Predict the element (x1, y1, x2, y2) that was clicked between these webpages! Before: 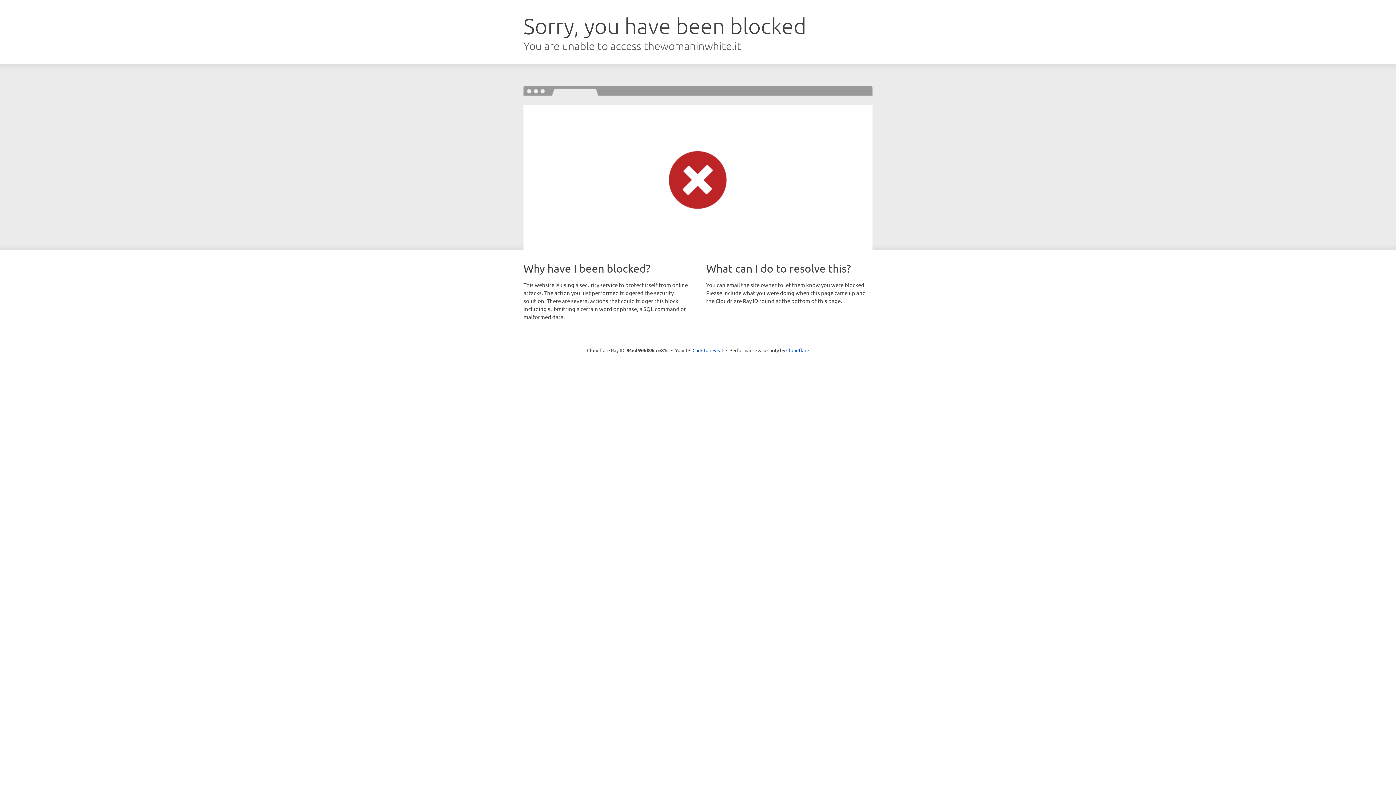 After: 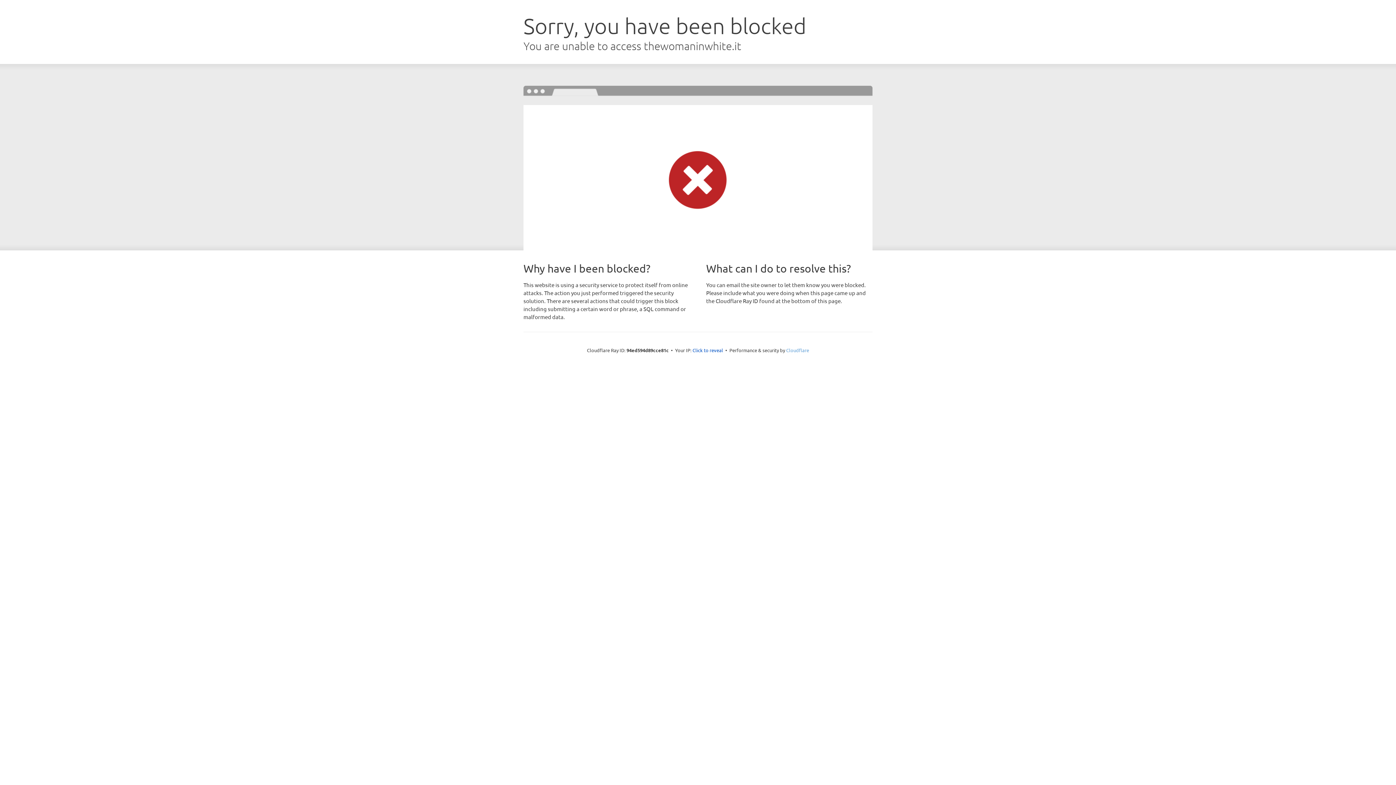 Action: bbox: (786, 347, 809, 353) label: Cloudflare